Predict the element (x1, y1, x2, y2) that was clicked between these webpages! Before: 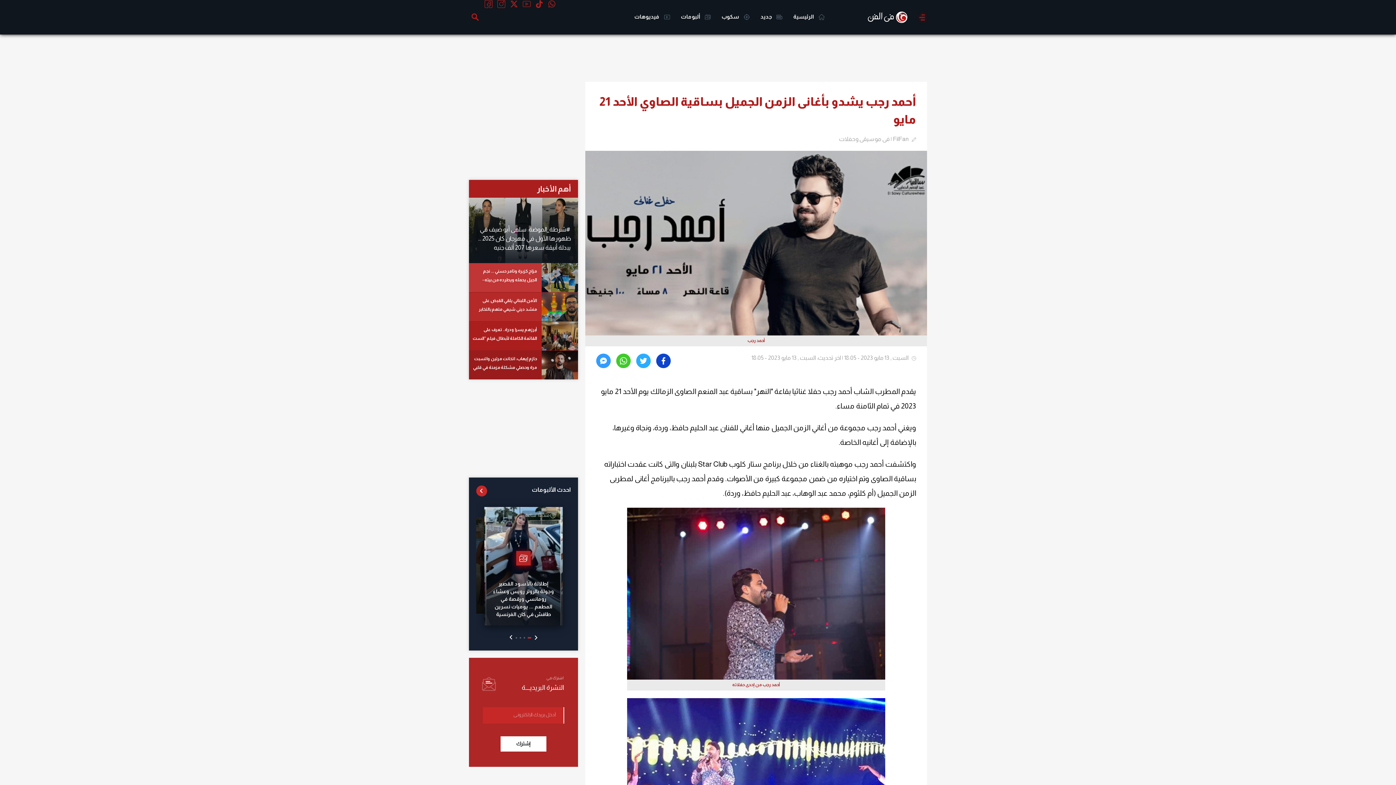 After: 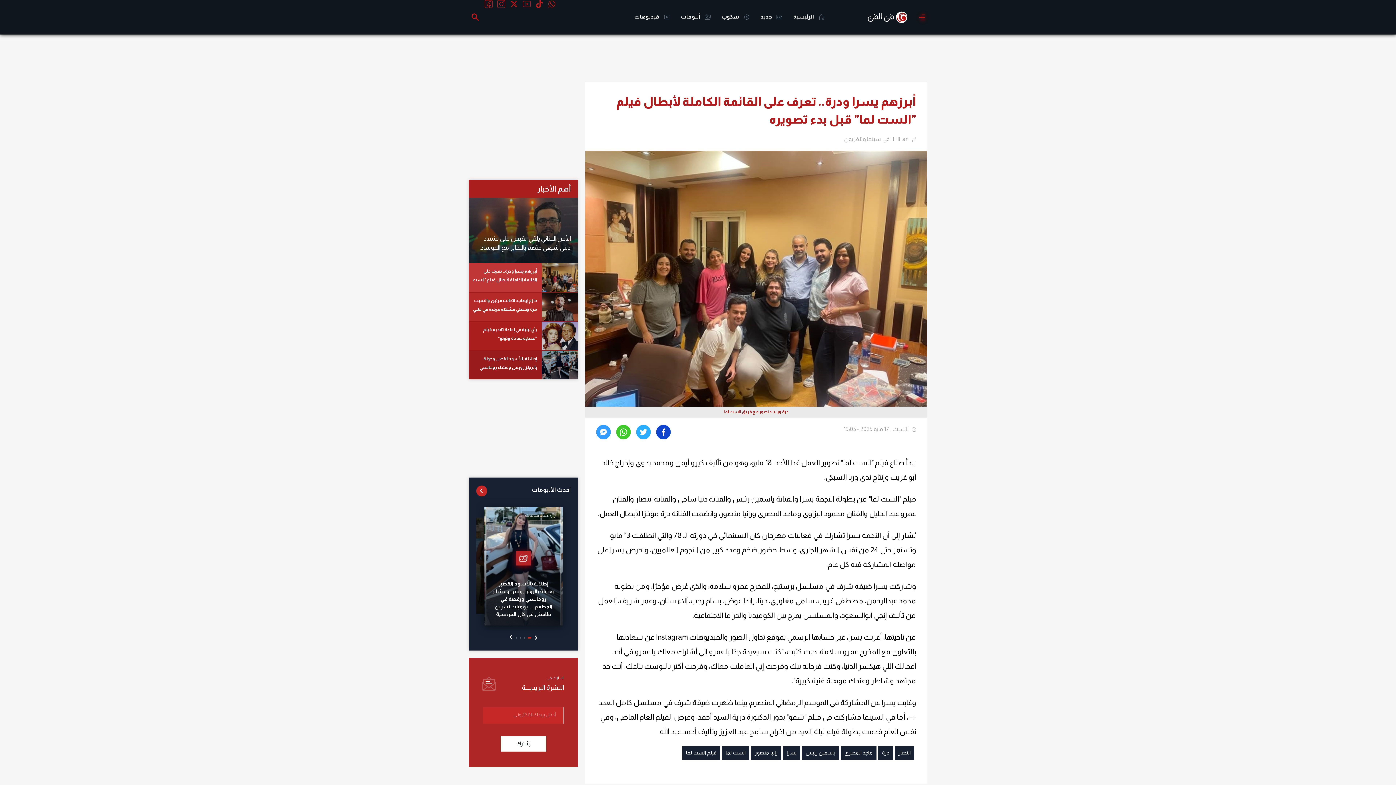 Action: label: أبرزهم يسرا ودرة.. تعرف على القائمة الكاملة لأبطال فيلم "الست لما" قبل بدء تصويره bbox: (469, 321, 578, 350)